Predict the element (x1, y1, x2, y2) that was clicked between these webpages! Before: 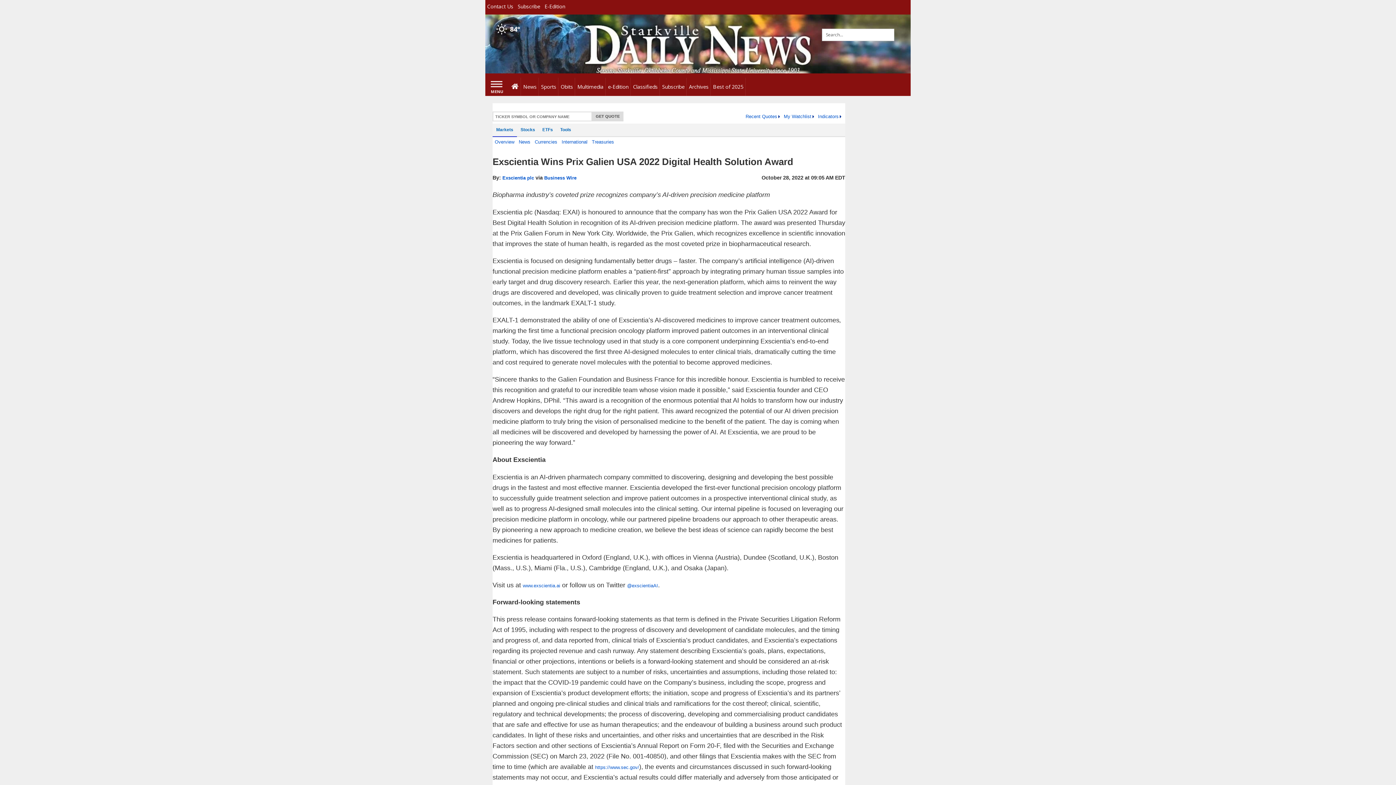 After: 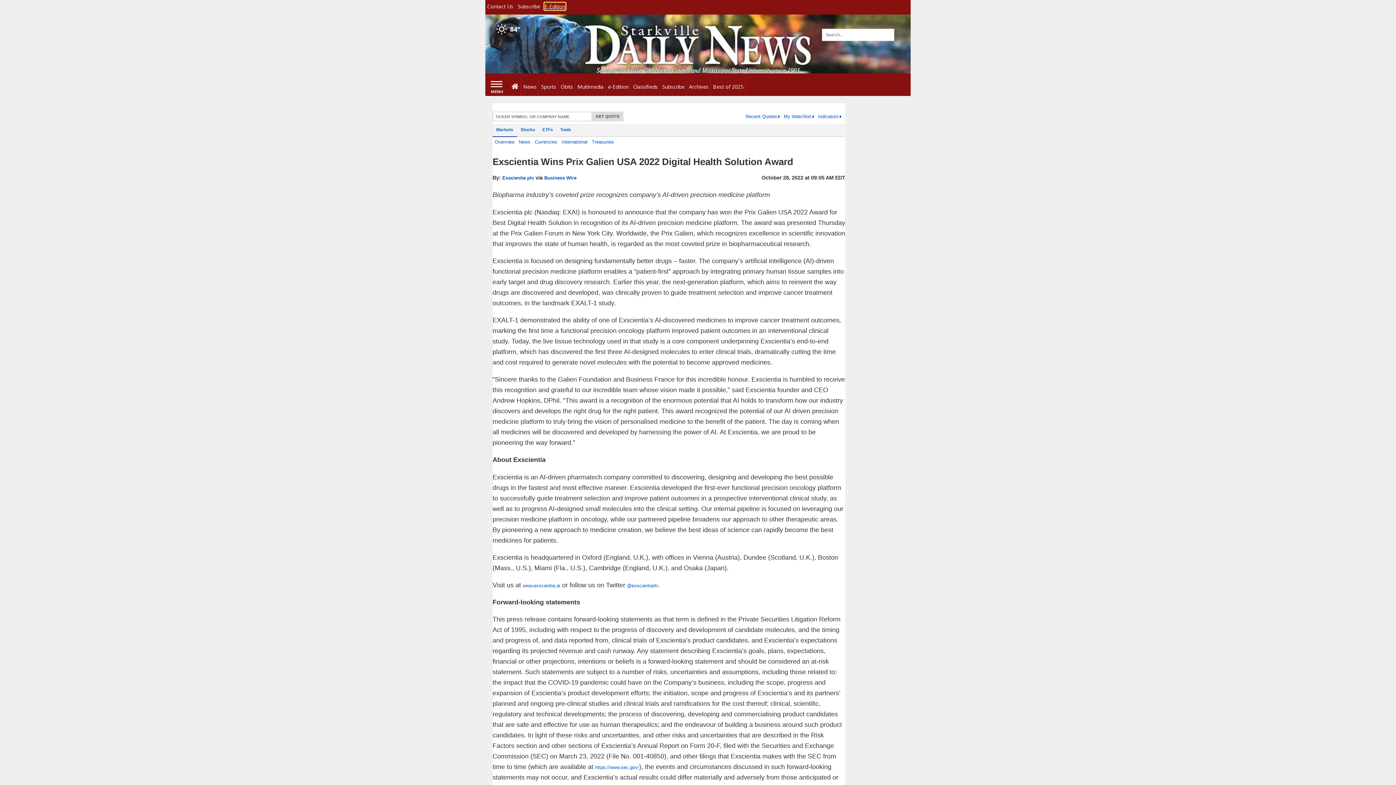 Action: label: E-Edition bbox: (544, 2, 565, 9)